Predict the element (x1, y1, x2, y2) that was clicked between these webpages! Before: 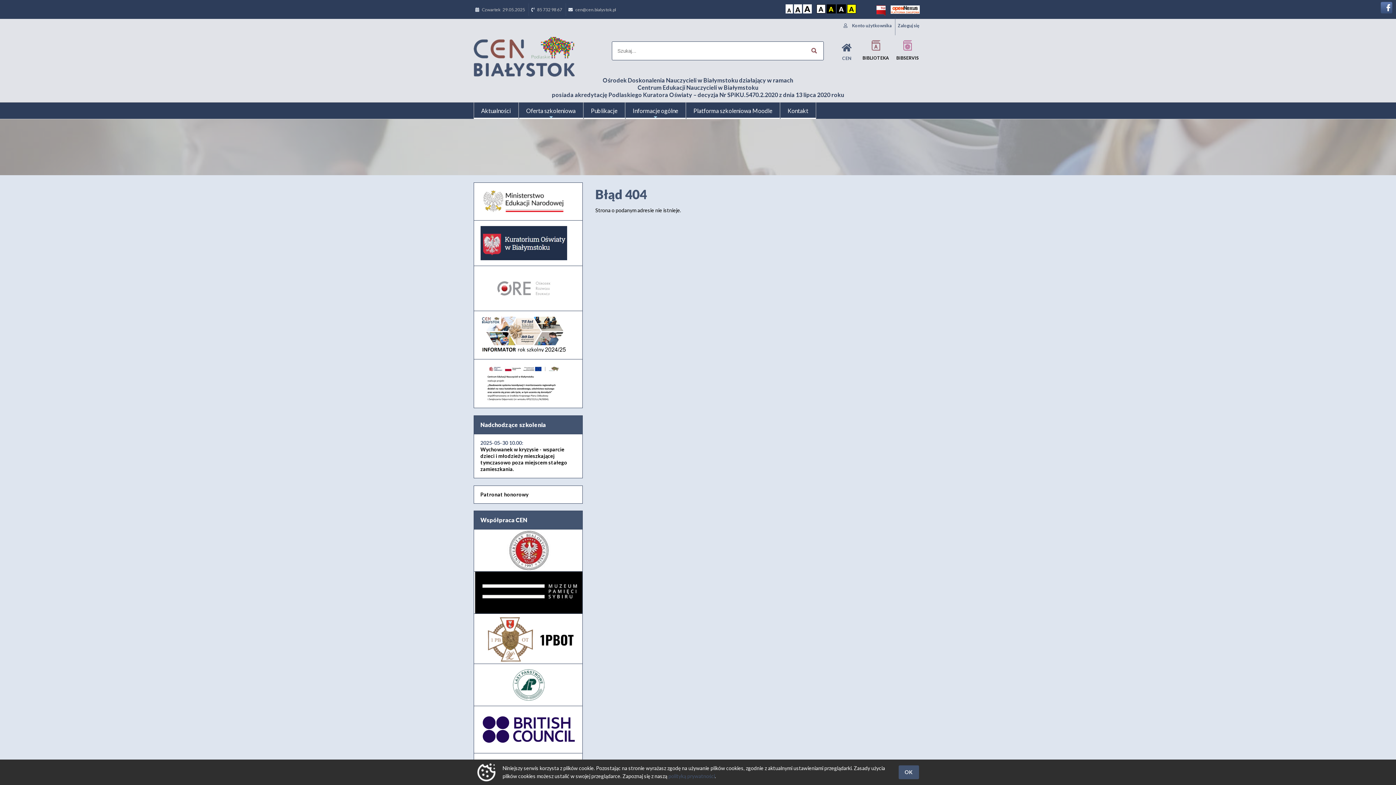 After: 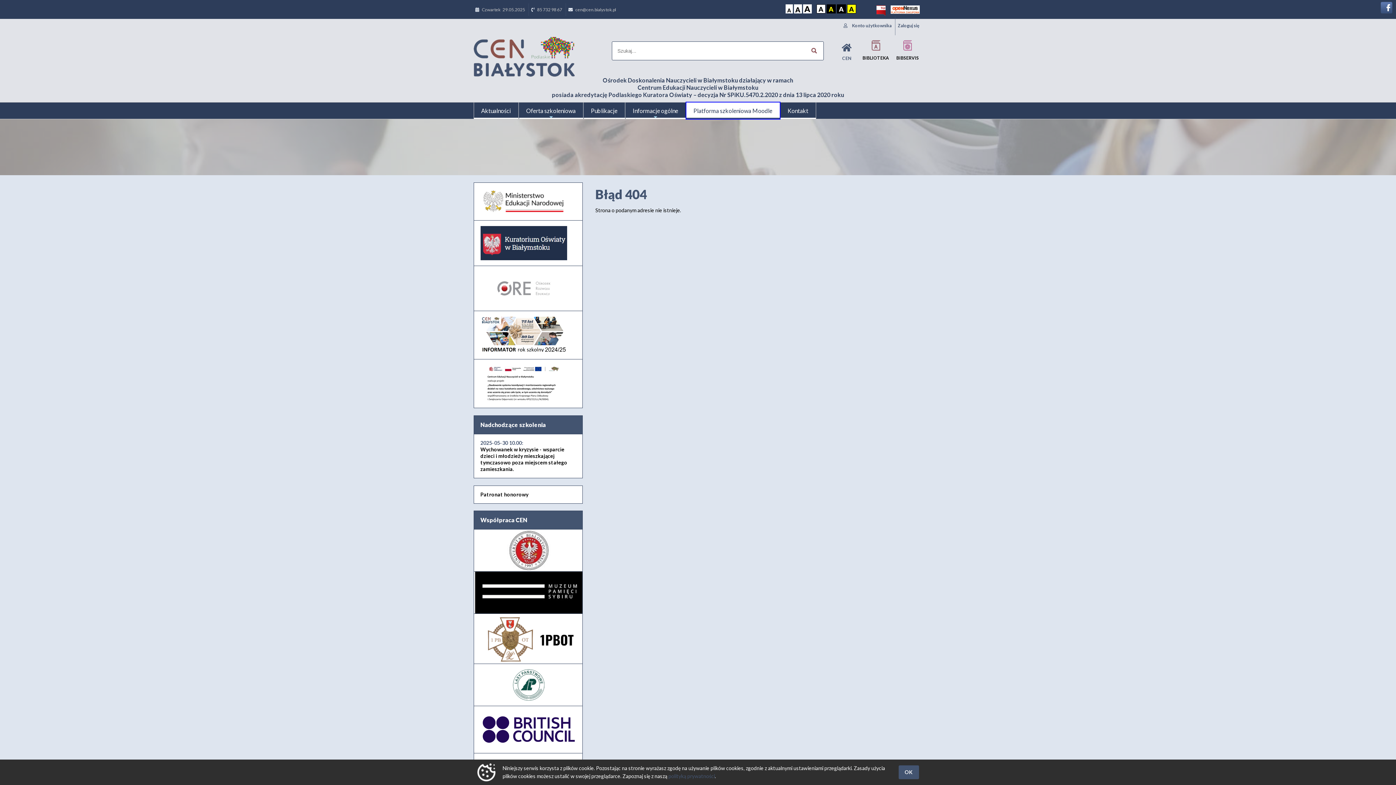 Action: bbox: (686, 102, 779, 118) label: Platforma szkoleniowa Moodle